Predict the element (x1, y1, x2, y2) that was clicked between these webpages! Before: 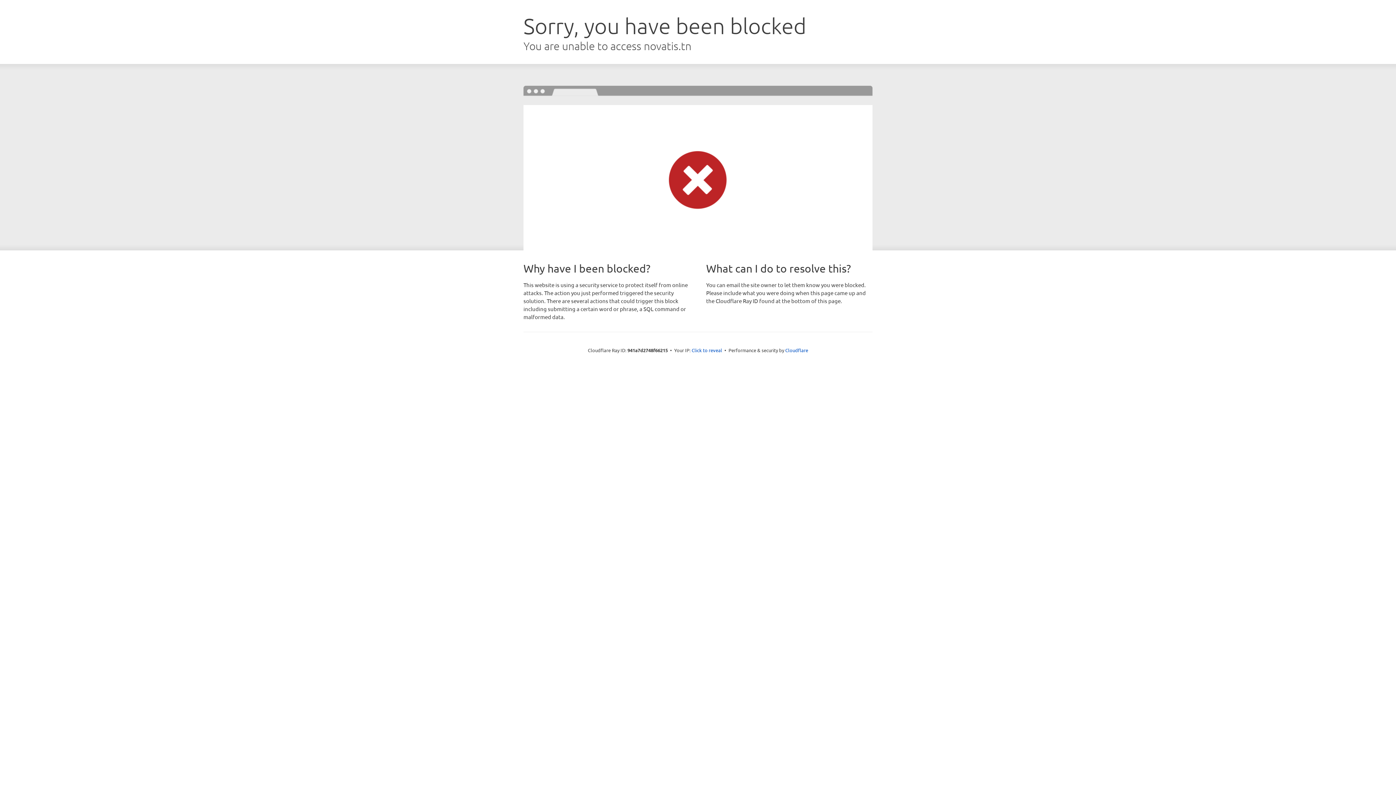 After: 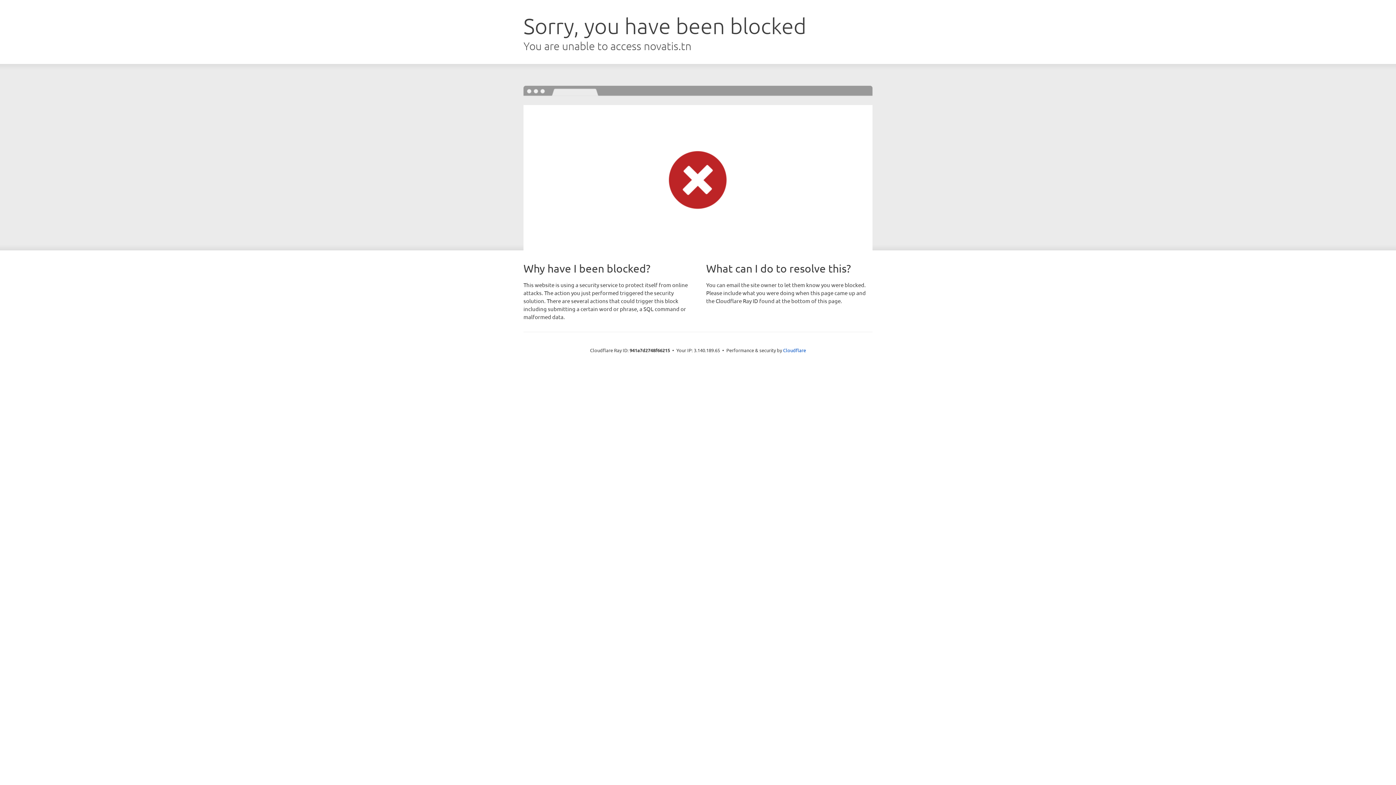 Action: bbox: (691, 346, 722, 353) label: Click to reveal